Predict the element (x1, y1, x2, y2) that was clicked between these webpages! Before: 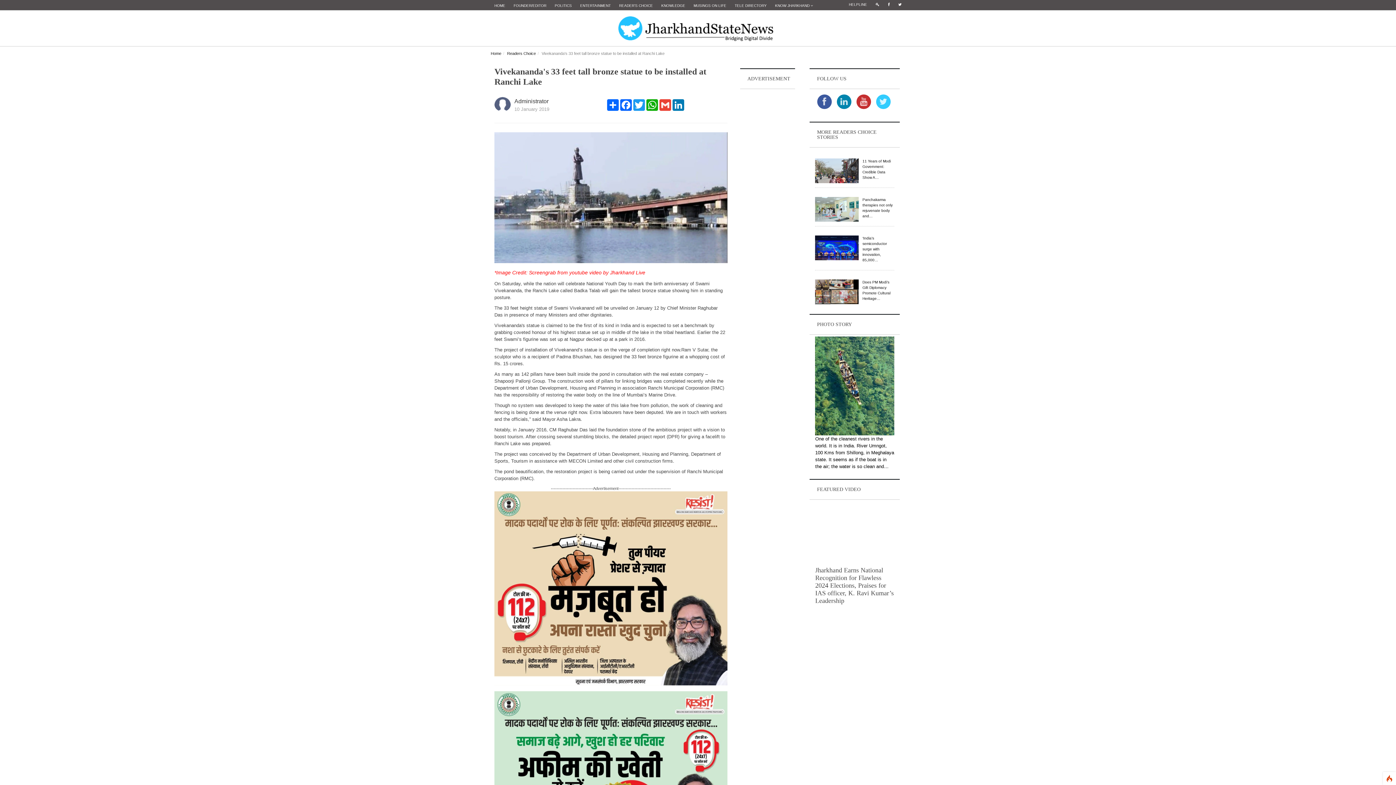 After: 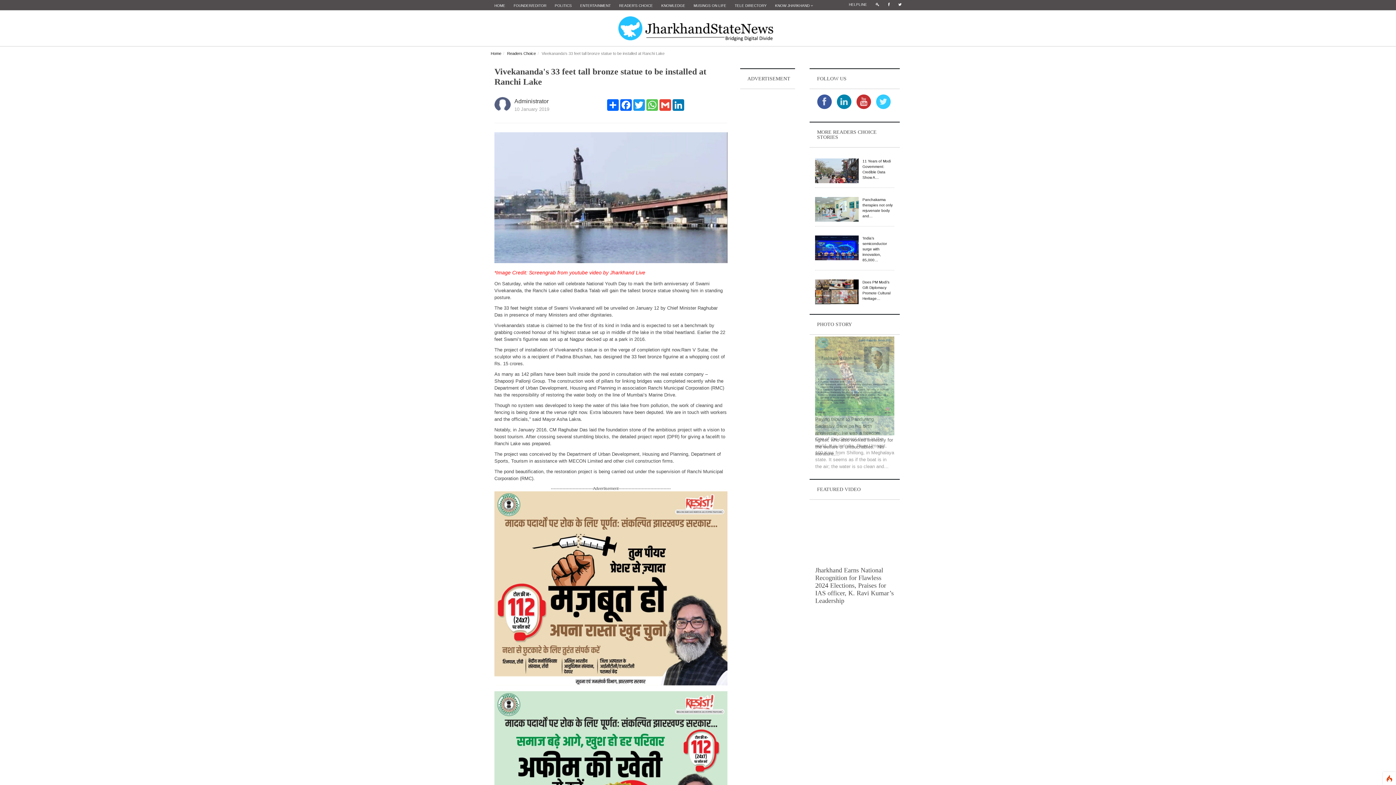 Action: bbox: (645, 99, 658, 110) label: WhatsApp